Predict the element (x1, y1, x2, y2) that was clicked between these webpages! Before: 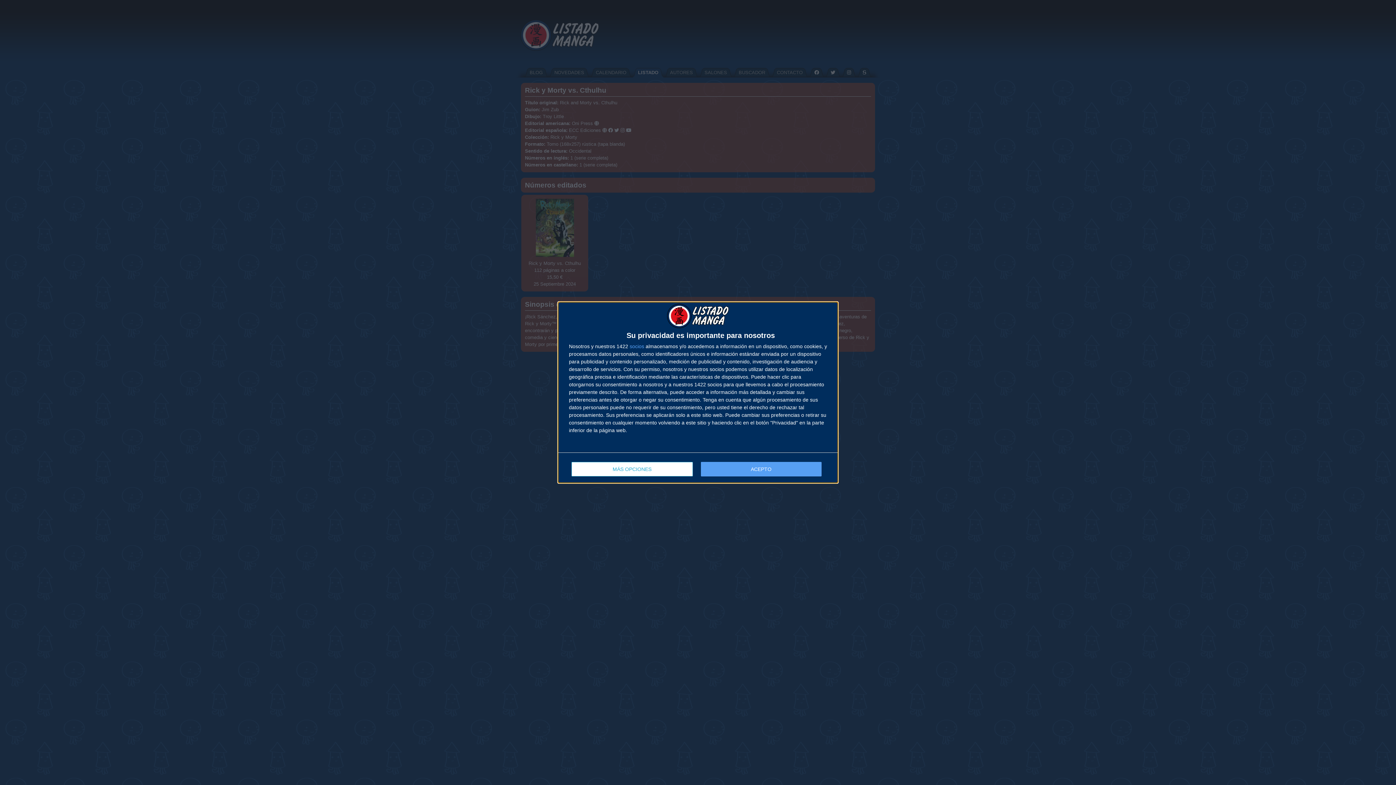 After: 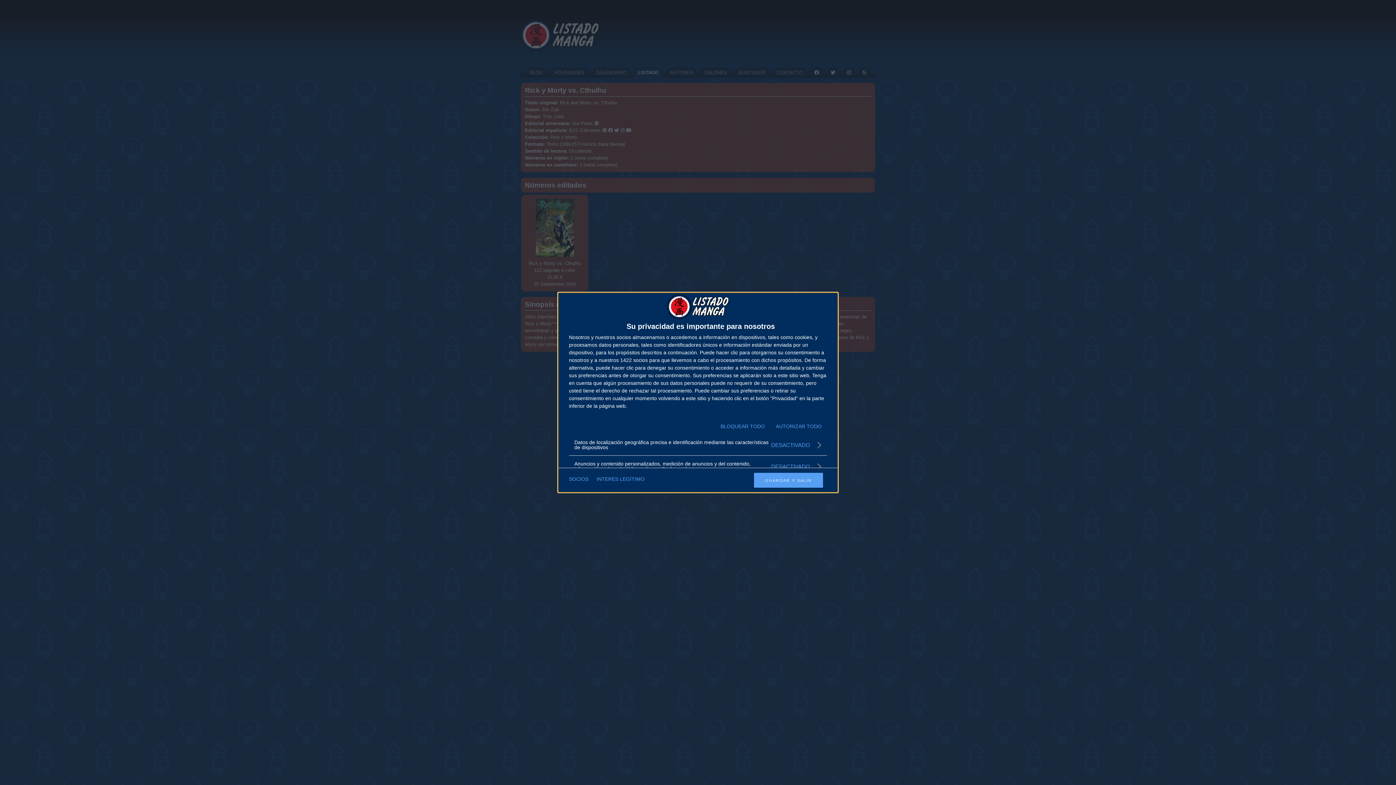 Action: label: MÁS OPCIONES bbox: (571, 462, 692, 476)